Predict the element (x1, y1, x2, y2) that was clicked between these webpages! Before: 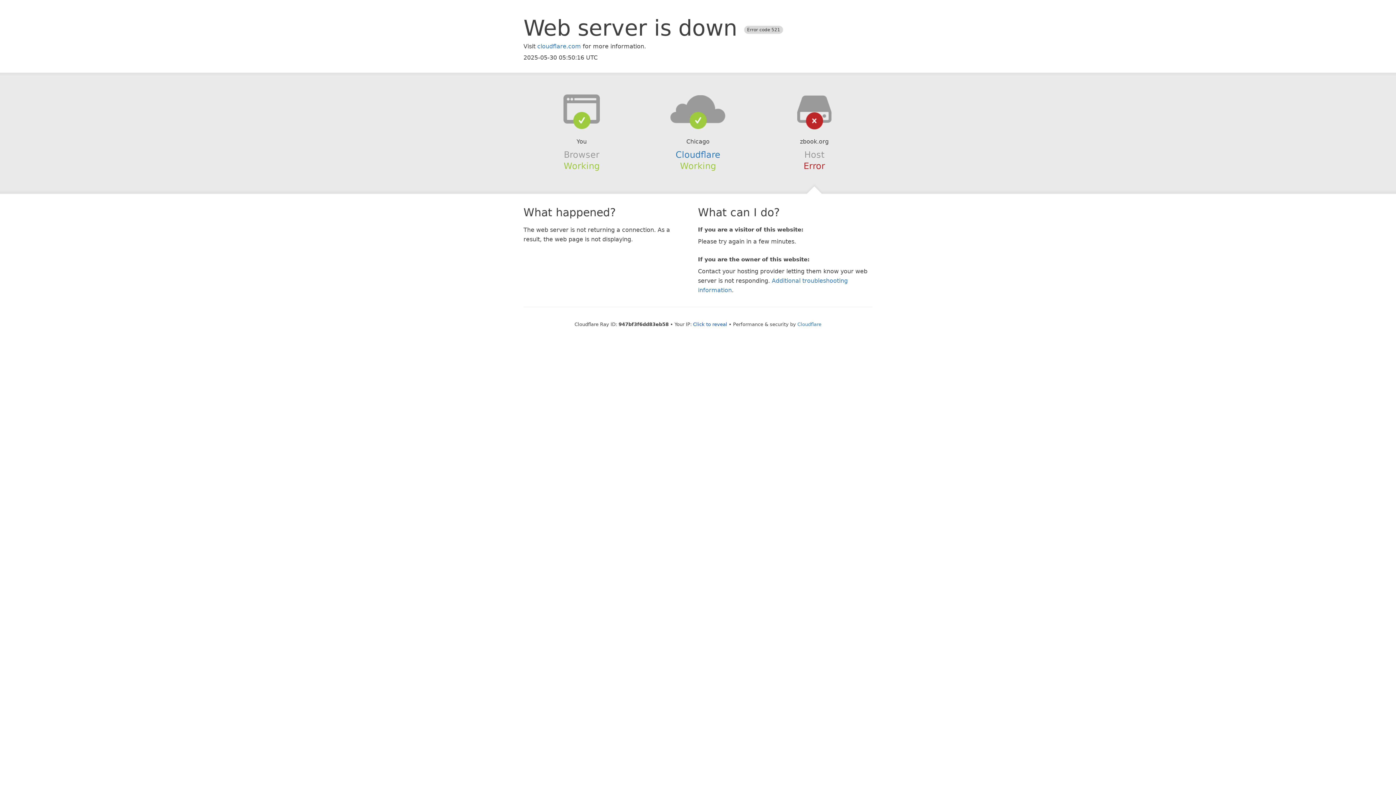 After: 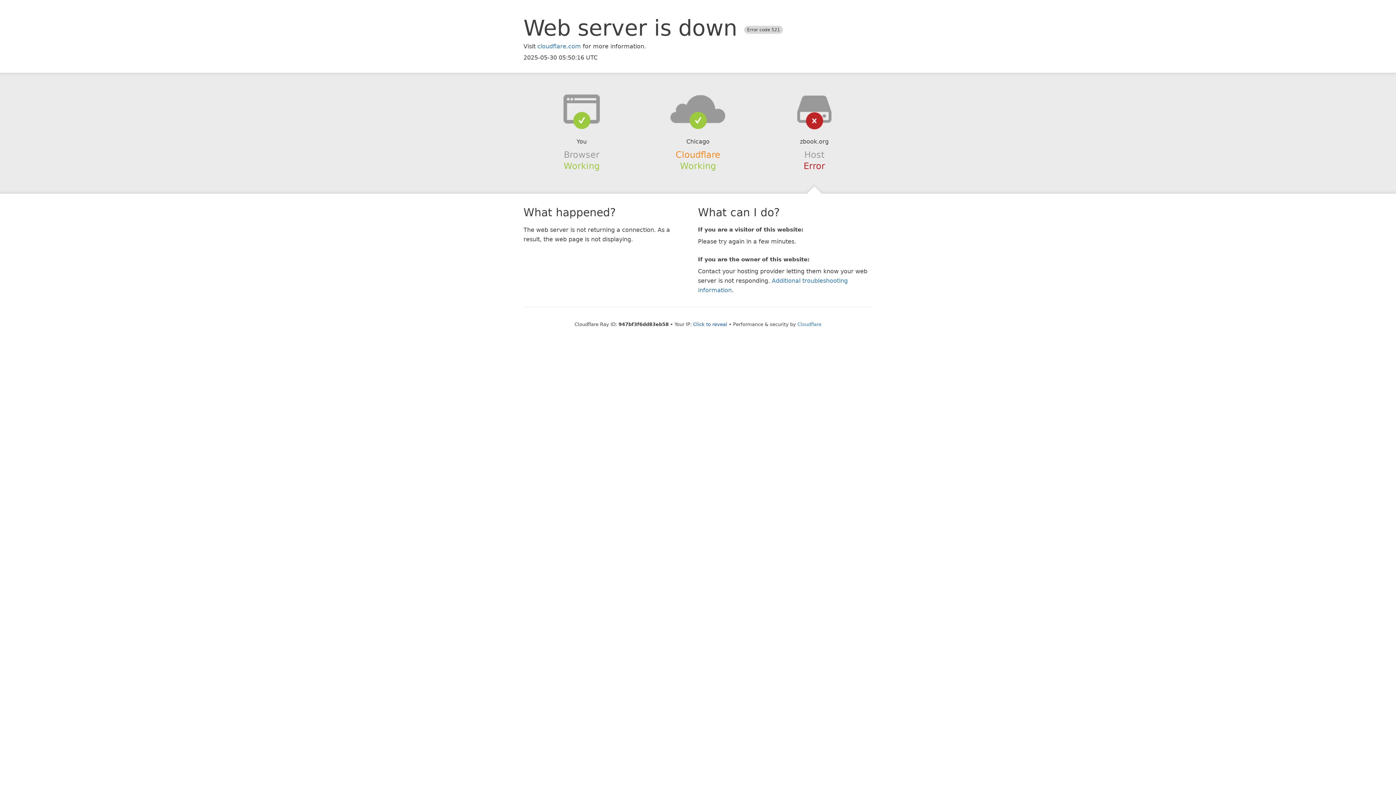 Action: bbox: (675, 149, 720, 159) label: Cloudflare